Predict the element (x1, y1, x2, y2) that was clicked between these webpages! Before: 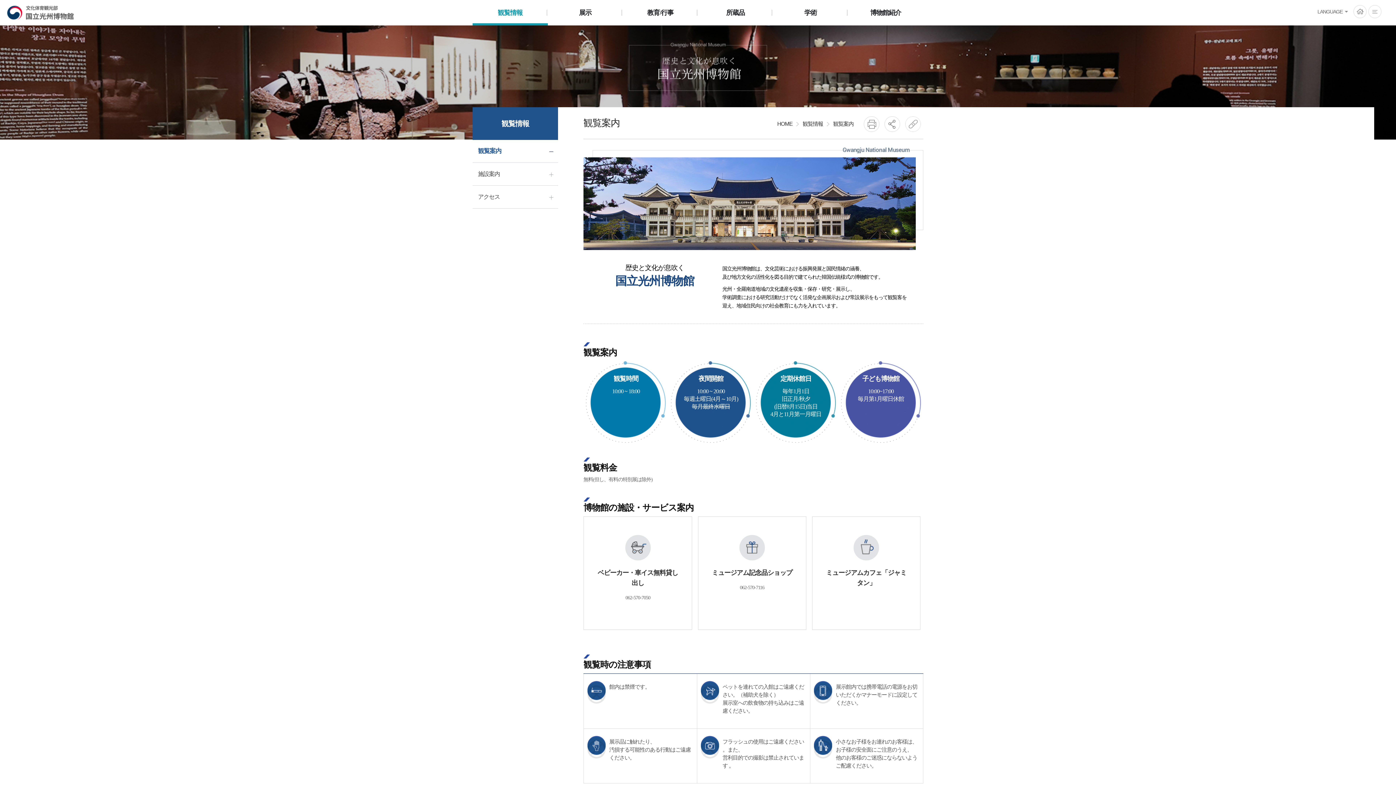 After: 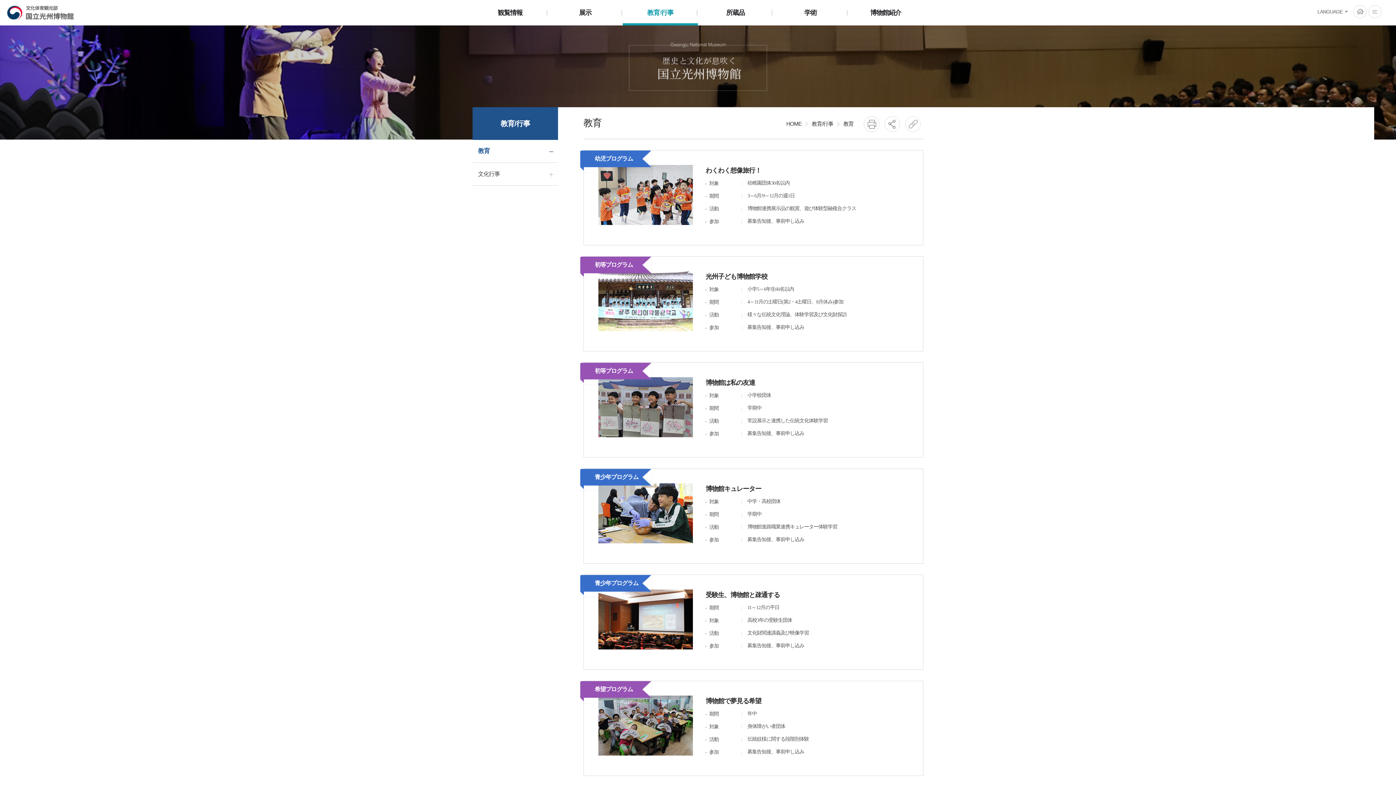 Action: label: 教育/行事 bbox: (622, 0, 698, 24)